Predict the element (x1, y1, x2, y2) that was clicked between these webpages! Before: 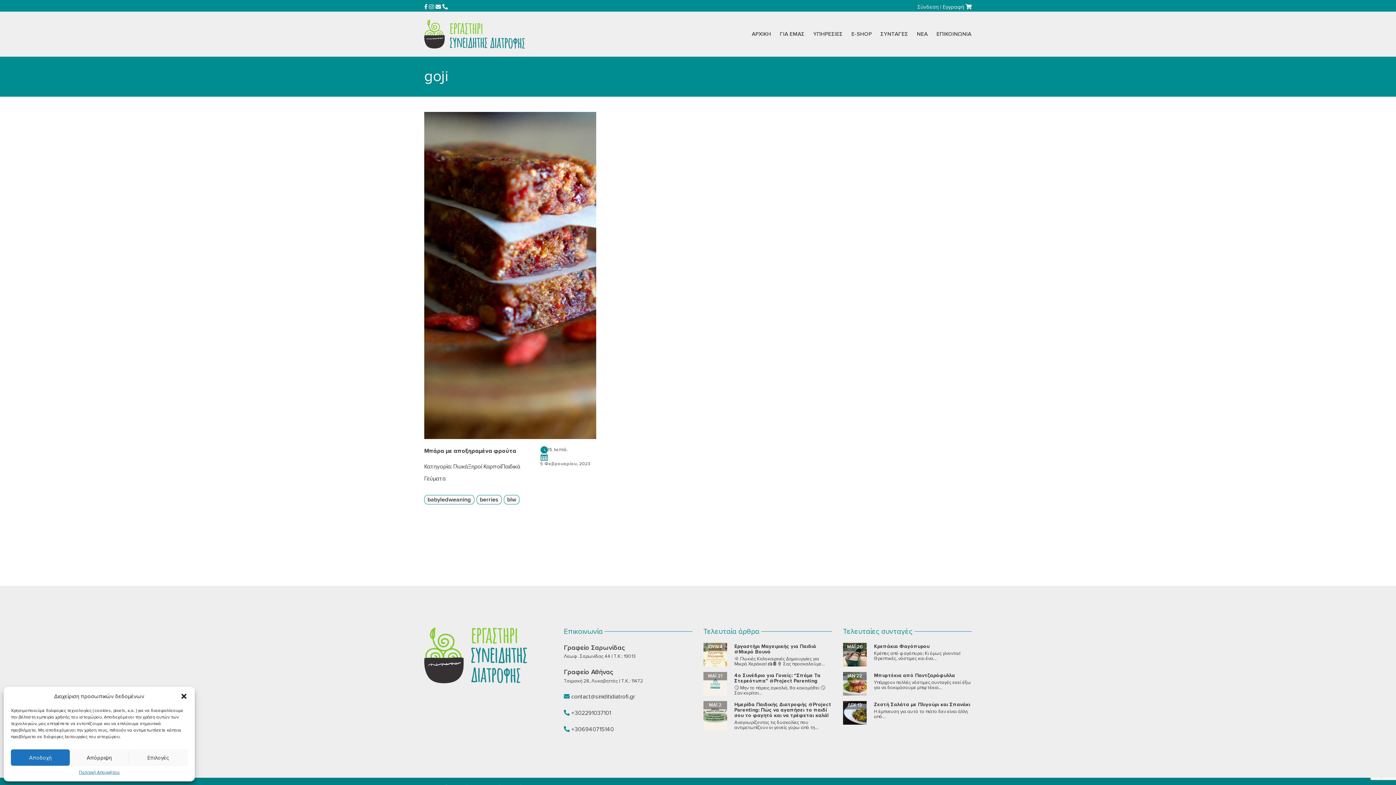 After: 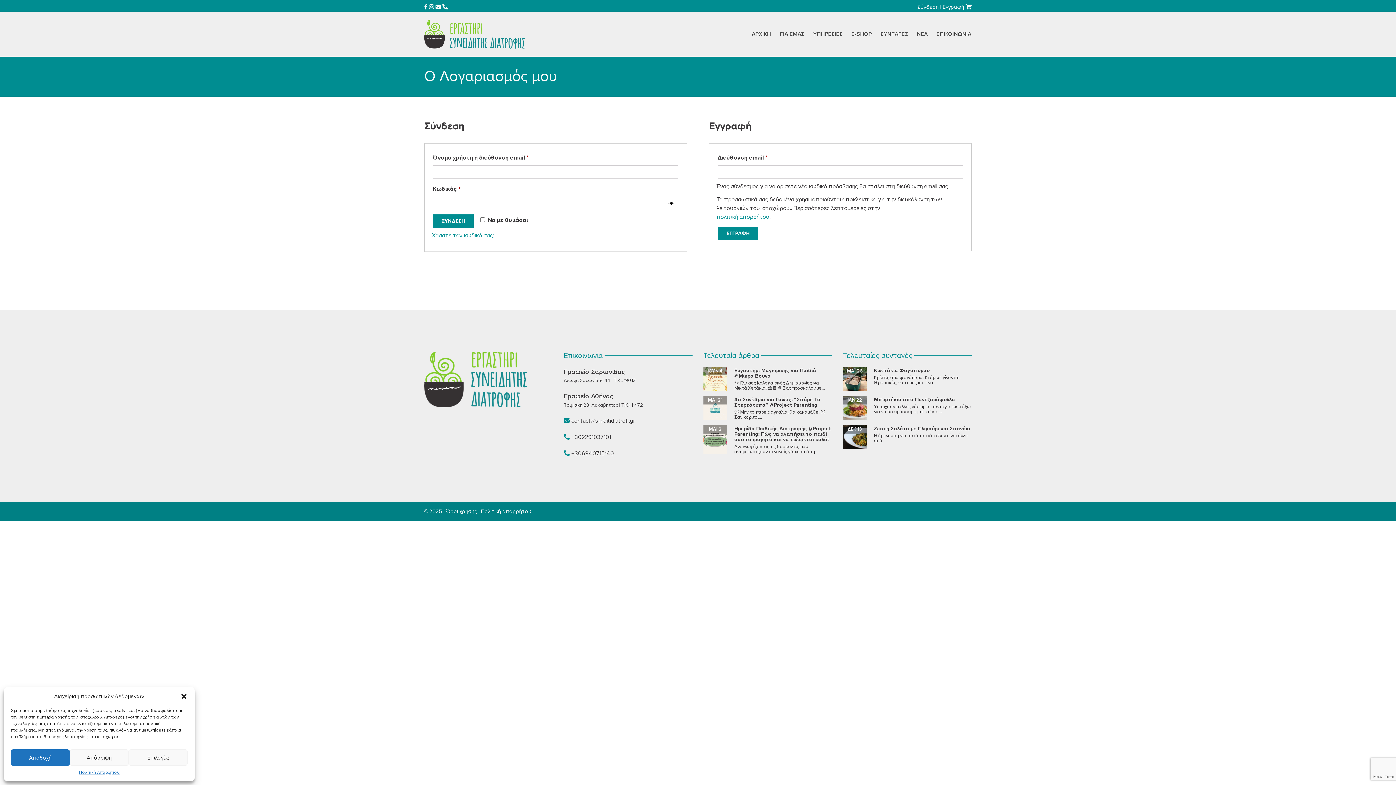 Action: bbox: (942, 3, 964, 10) label: Εγγραφή